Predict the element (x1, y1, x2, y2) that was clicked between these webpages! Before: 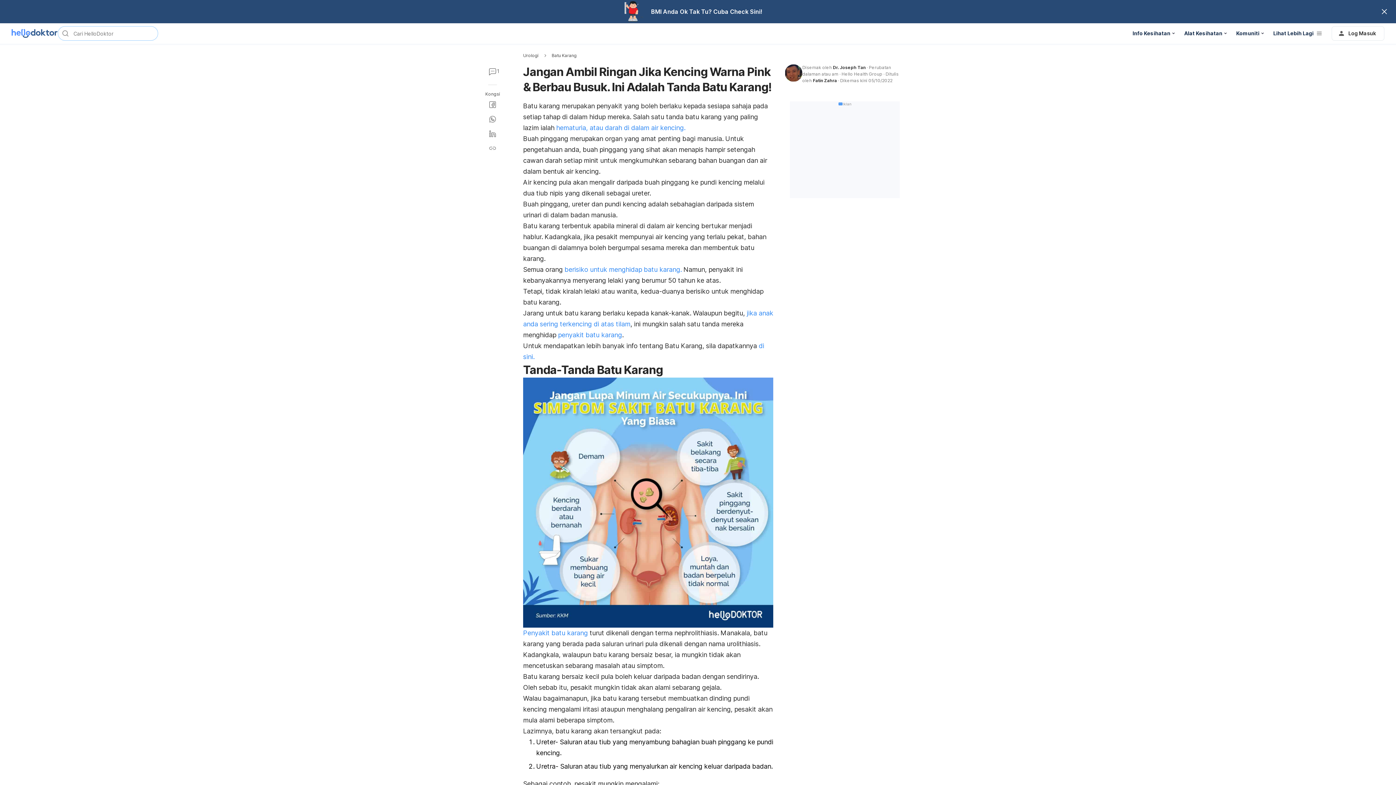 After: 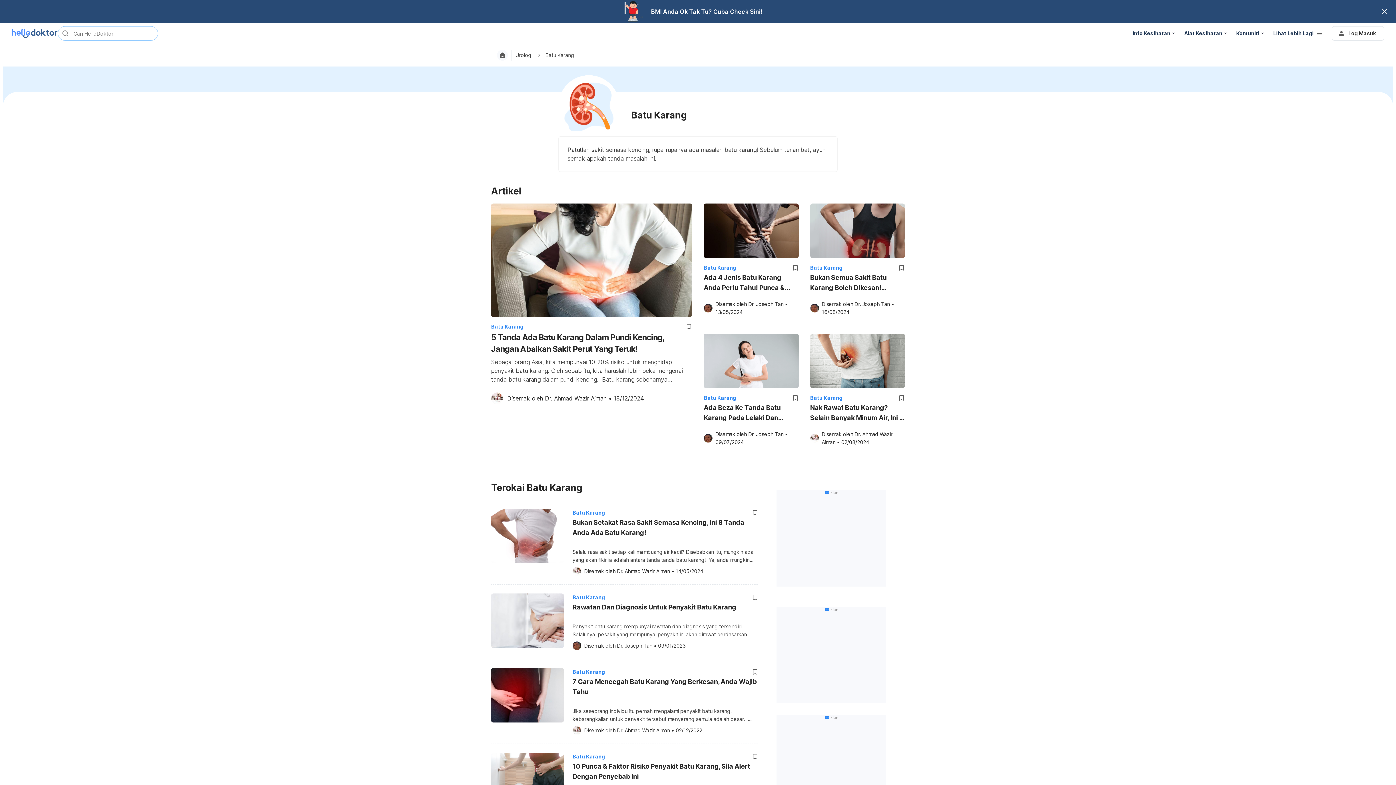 Action: label: Batu Karang bbox: (551, 52, 576, 58)